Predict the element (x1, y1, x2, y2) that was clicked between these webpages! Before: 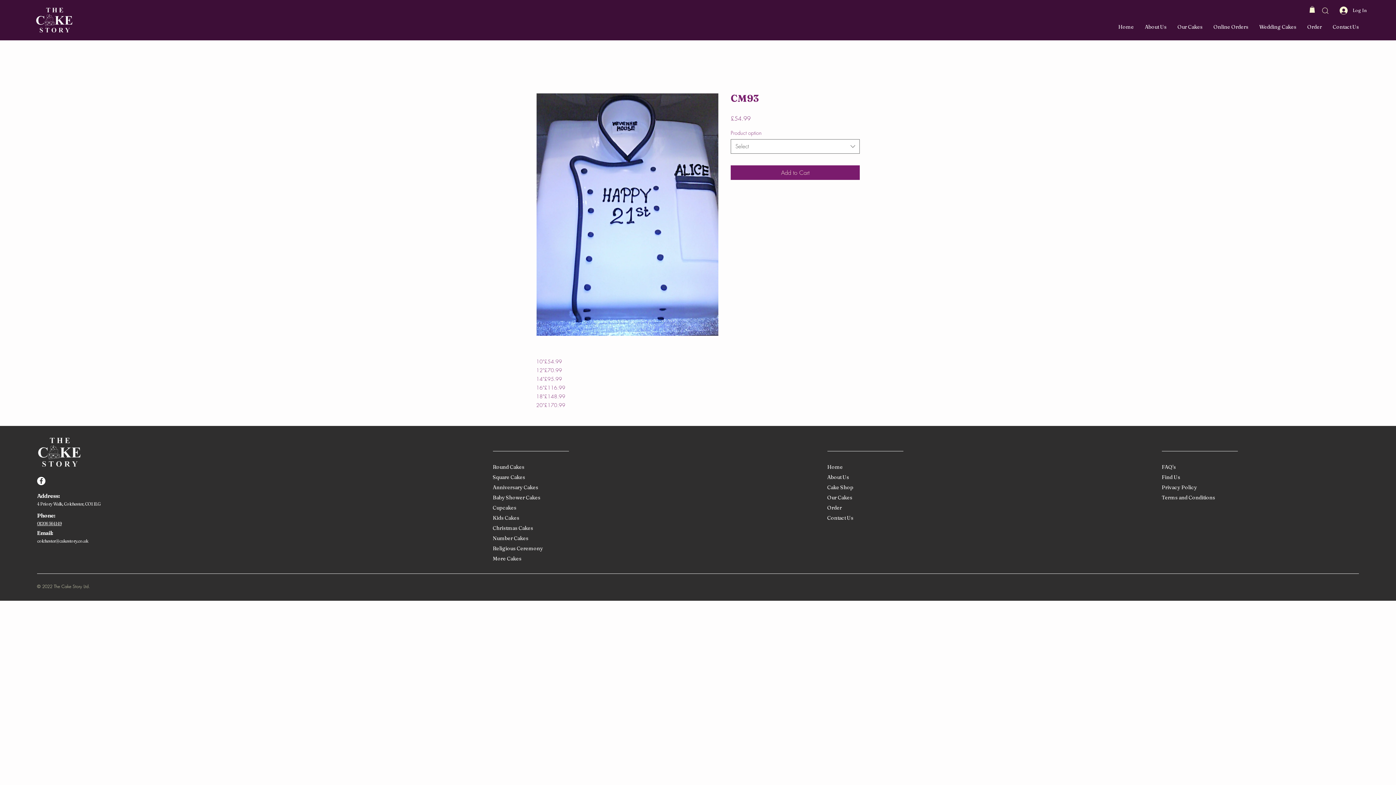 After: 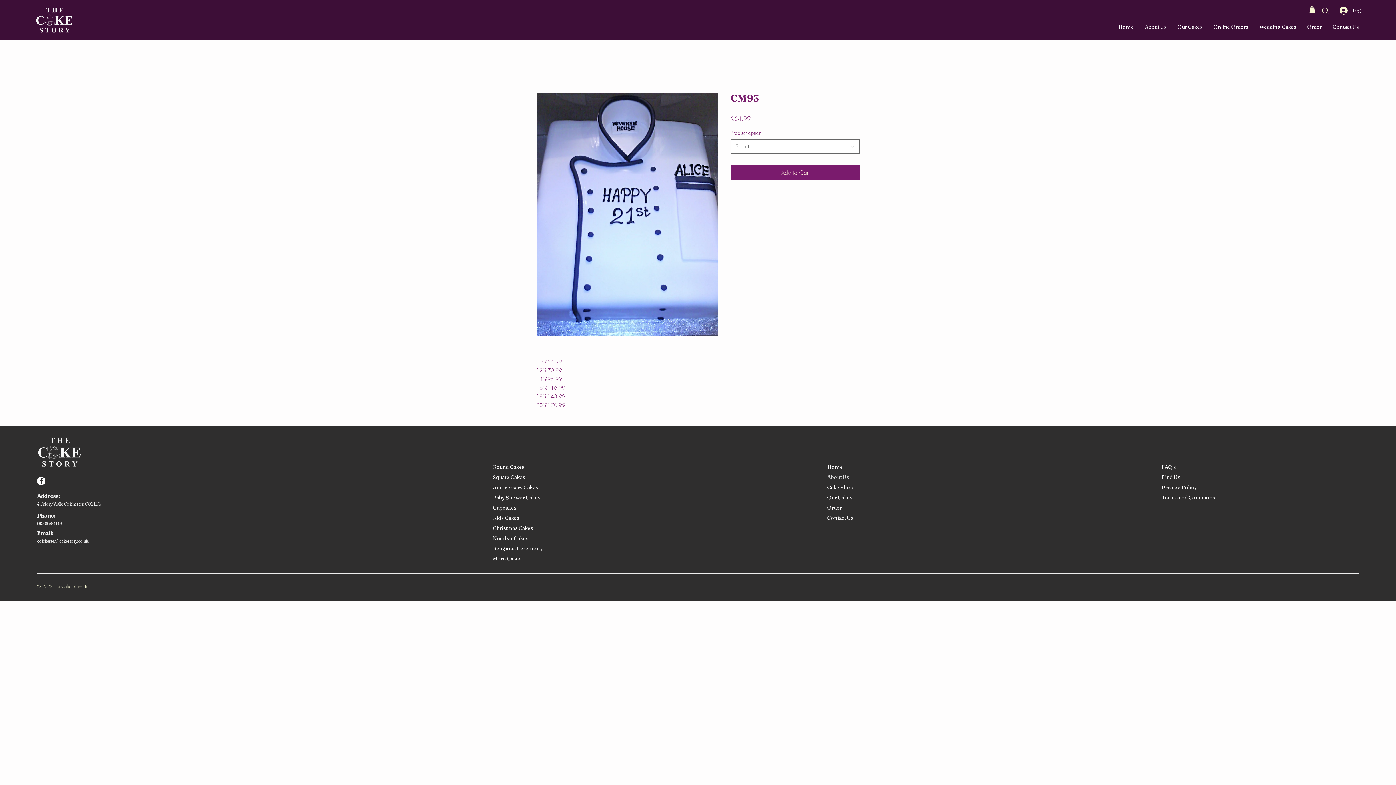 Action: label: About Us bbox: (827, 473, 900, 481)